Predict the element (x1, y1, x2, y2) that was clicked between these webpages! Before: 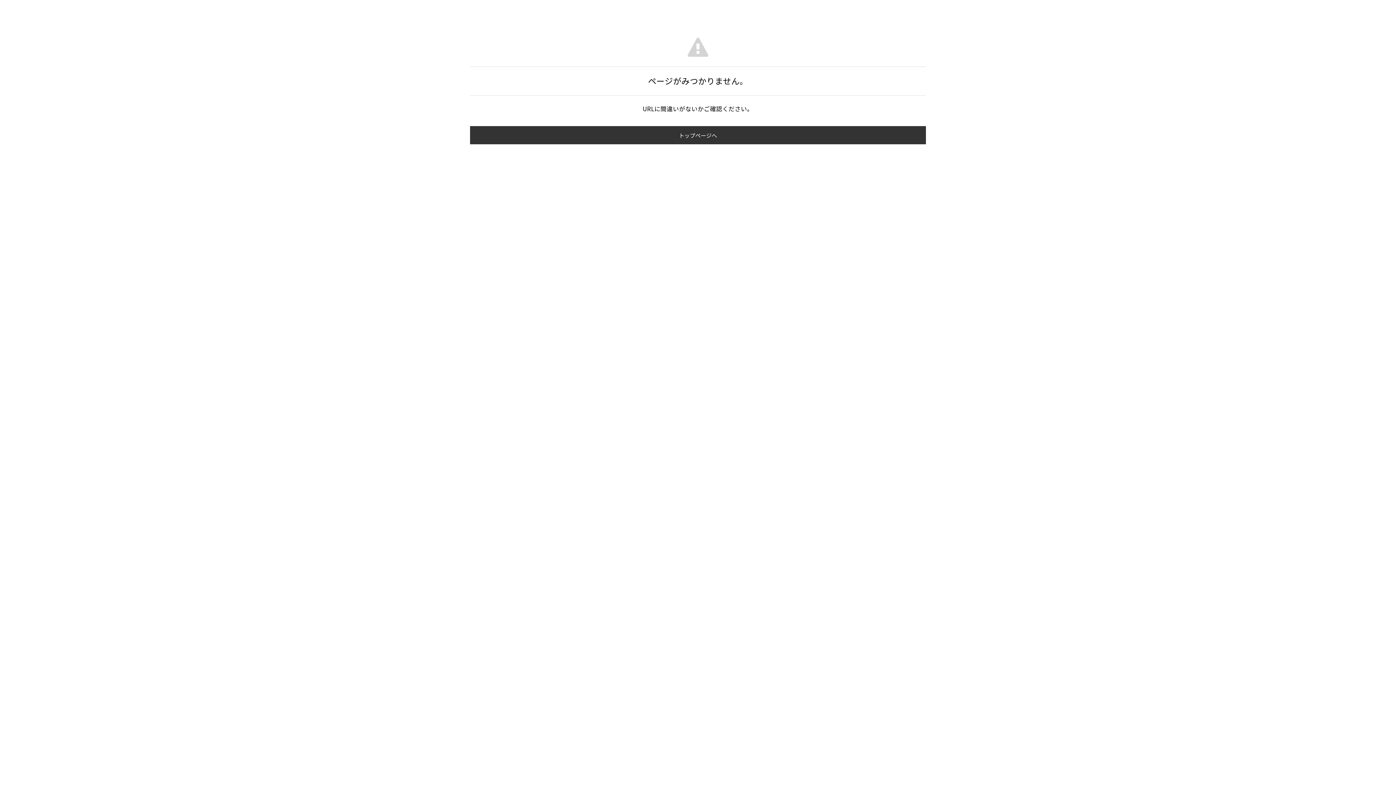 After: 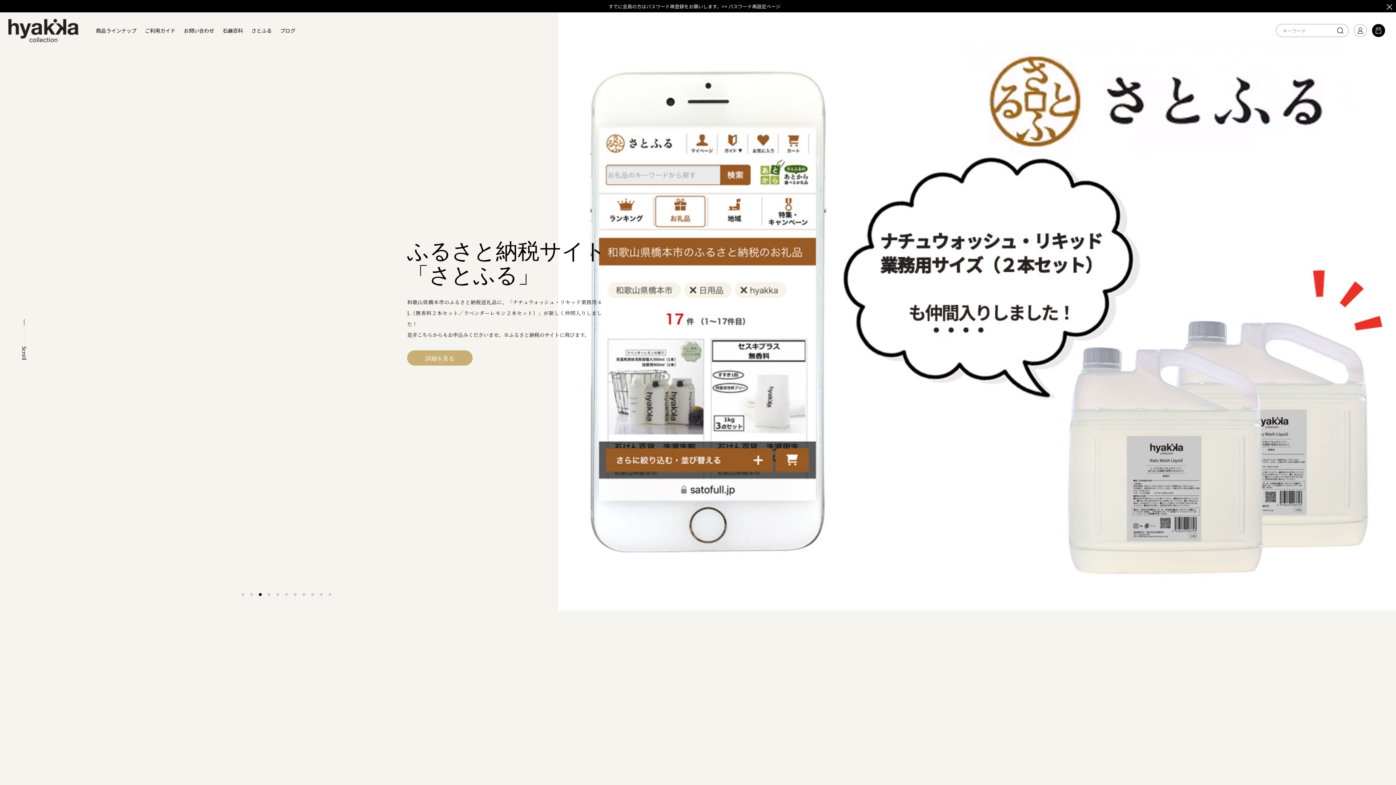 Action: label: トップページへ bbox: (470, 126, 926, 144)